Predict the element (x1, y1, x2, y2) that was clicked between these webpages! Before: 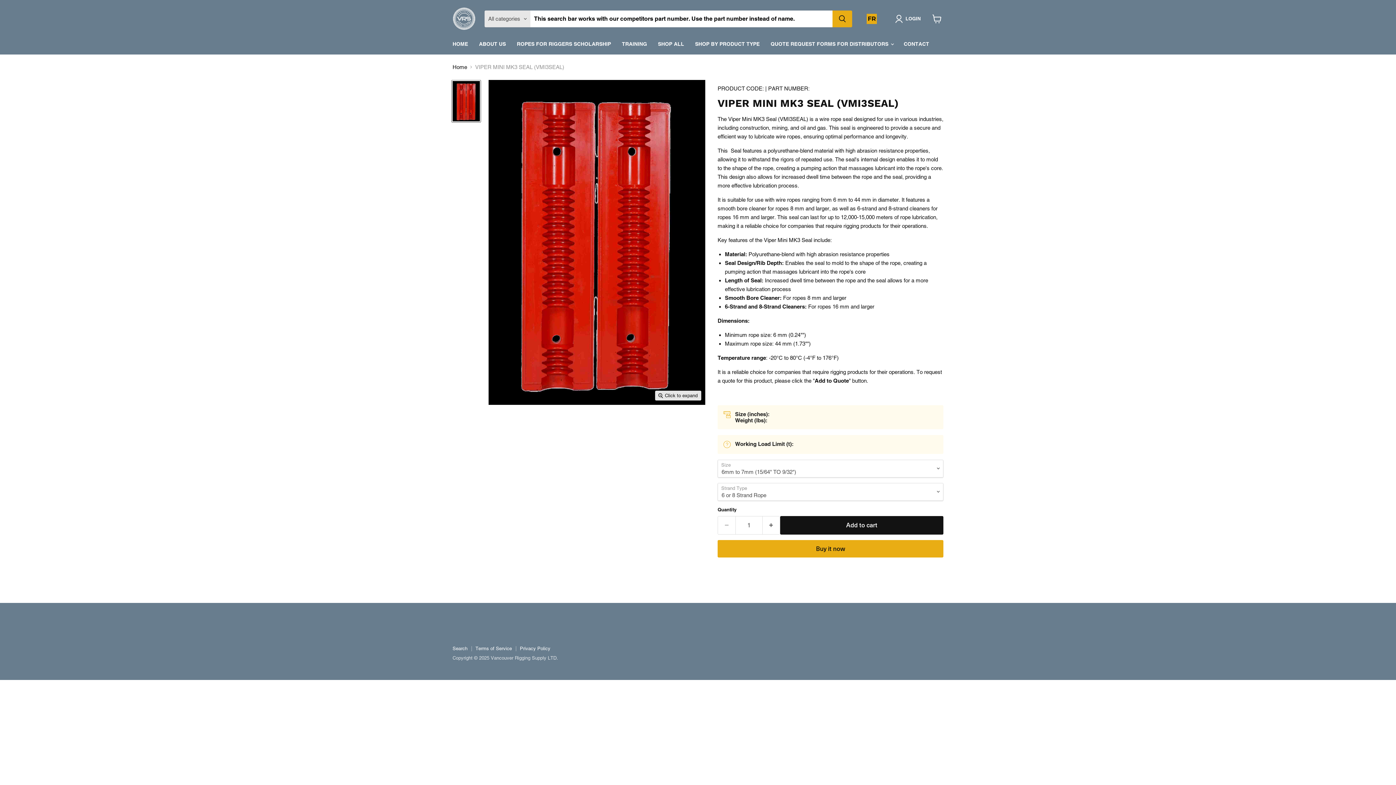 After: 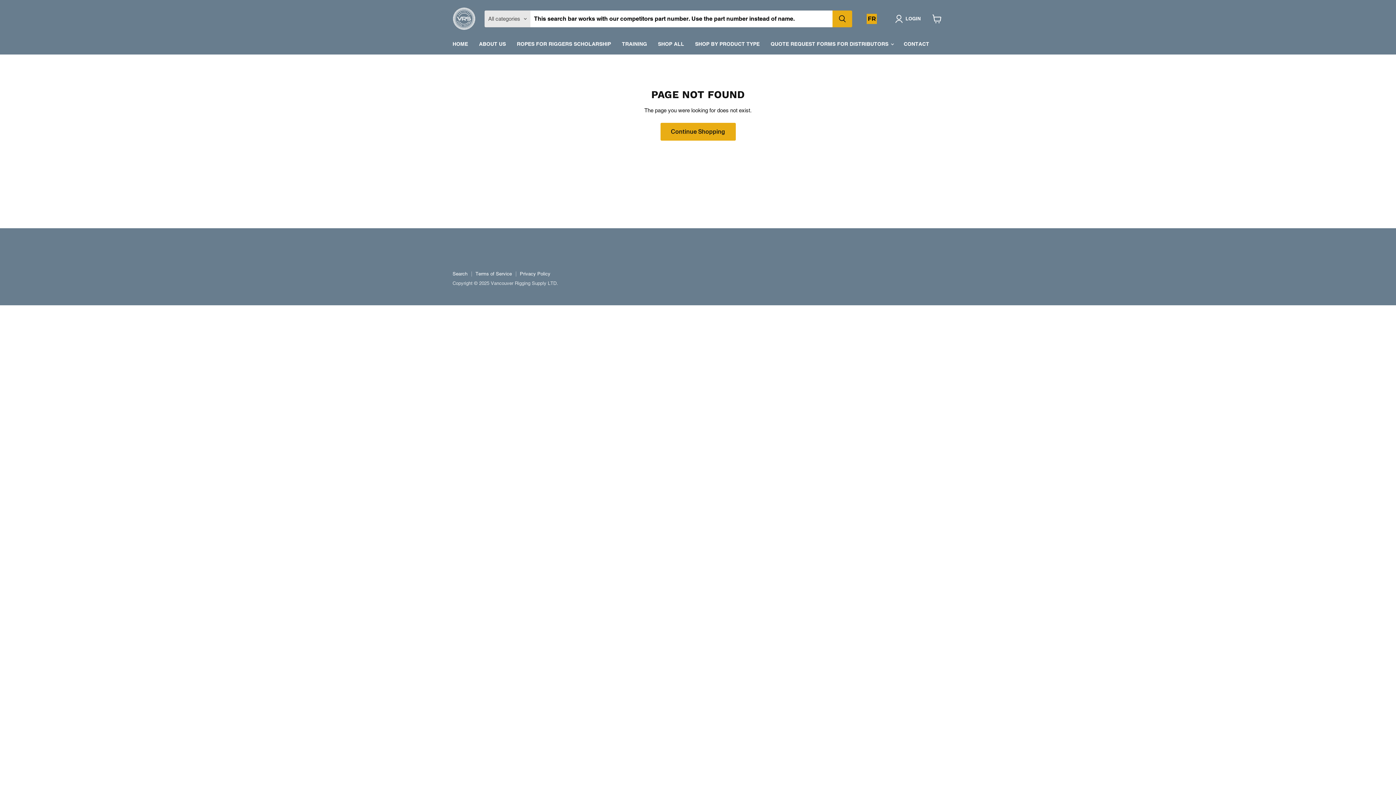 Action: bbox: (616, 36, 652, 51) label: TRAINING